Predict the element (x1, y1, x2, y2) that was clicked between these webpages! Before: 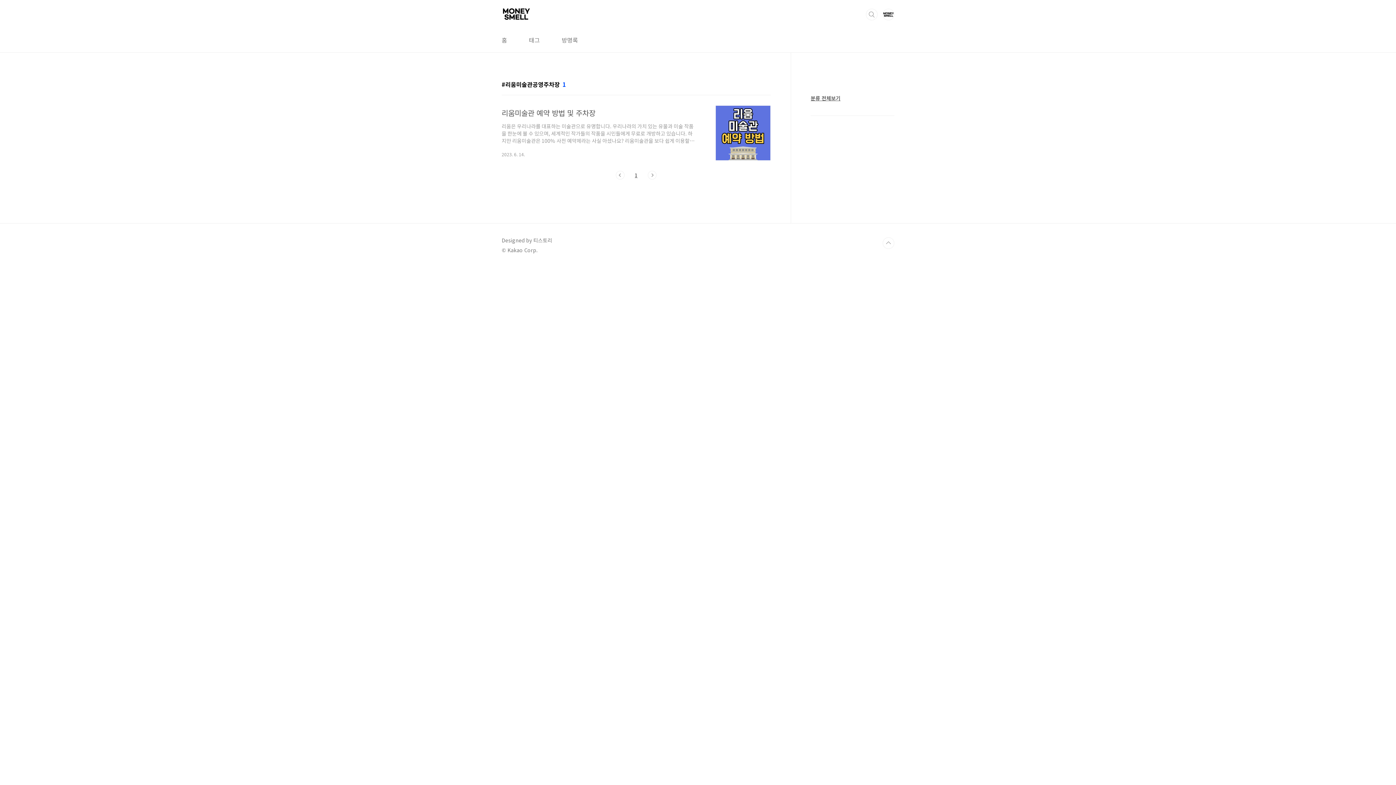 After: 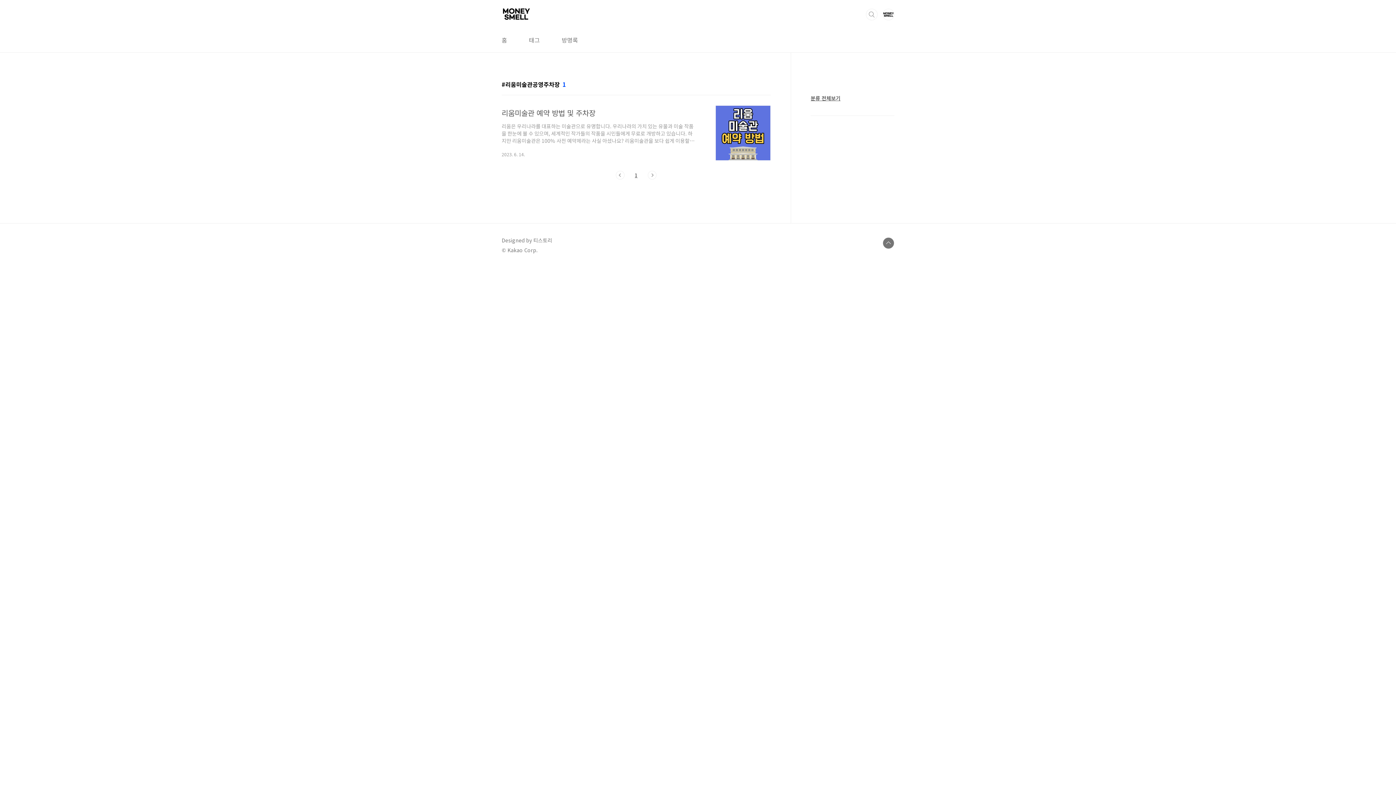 Action: bbox: (882, 237, 894, 249) label: TOP